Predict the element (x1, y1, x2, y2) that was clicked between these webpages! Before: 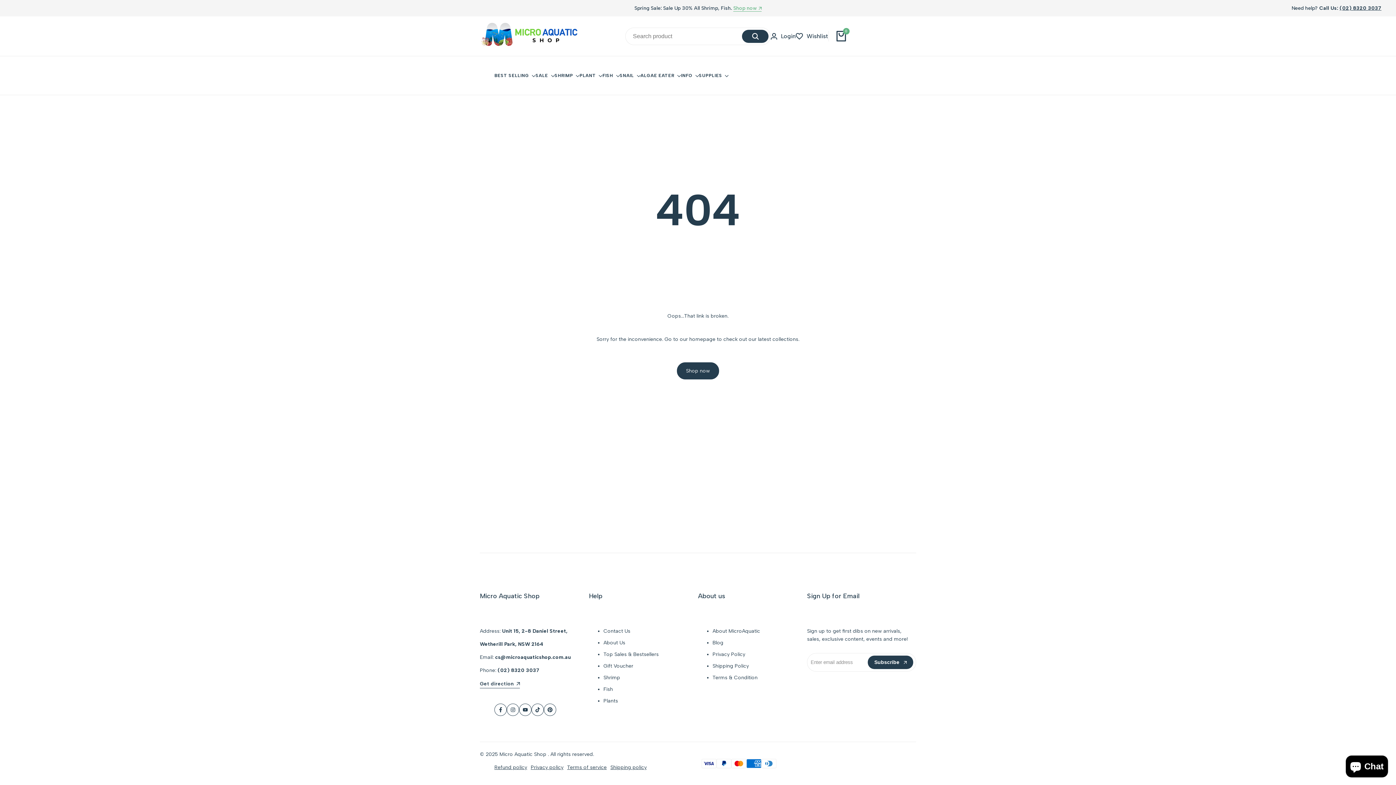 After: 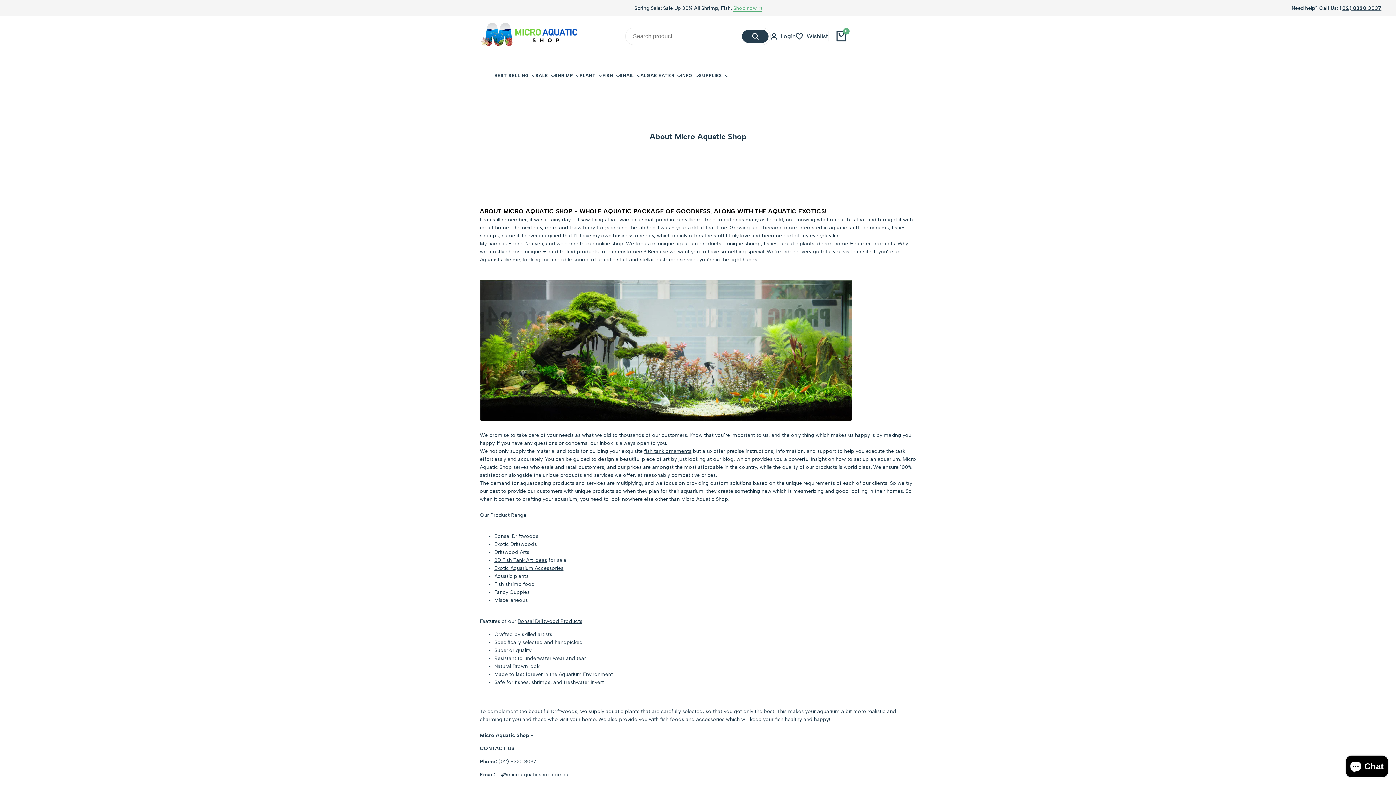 Action: bbox: (603, 639, 625, 646) label: About Us